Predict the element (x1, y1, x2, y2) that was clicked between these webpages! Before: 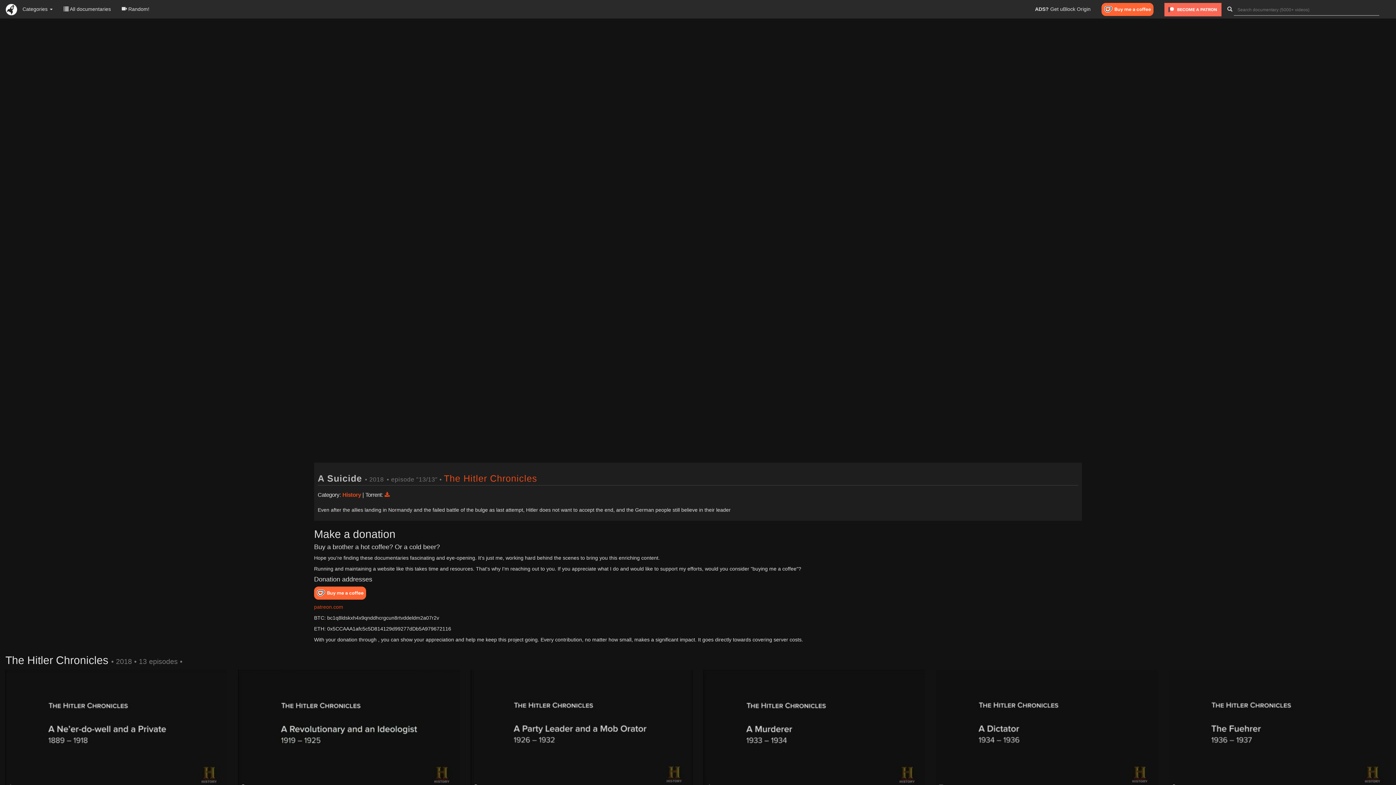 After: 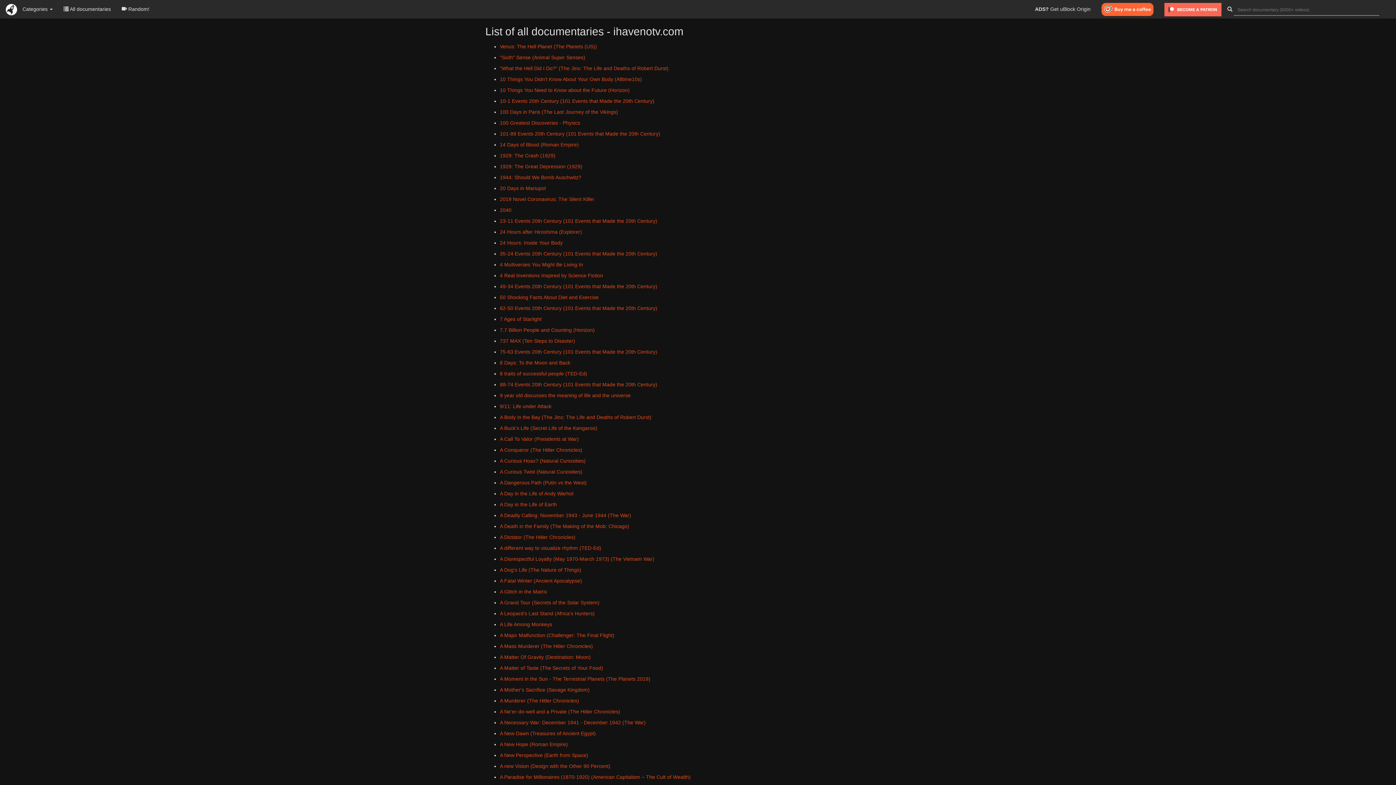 Action: bbox: (58, 0, 116, 18) label:  All documentaries